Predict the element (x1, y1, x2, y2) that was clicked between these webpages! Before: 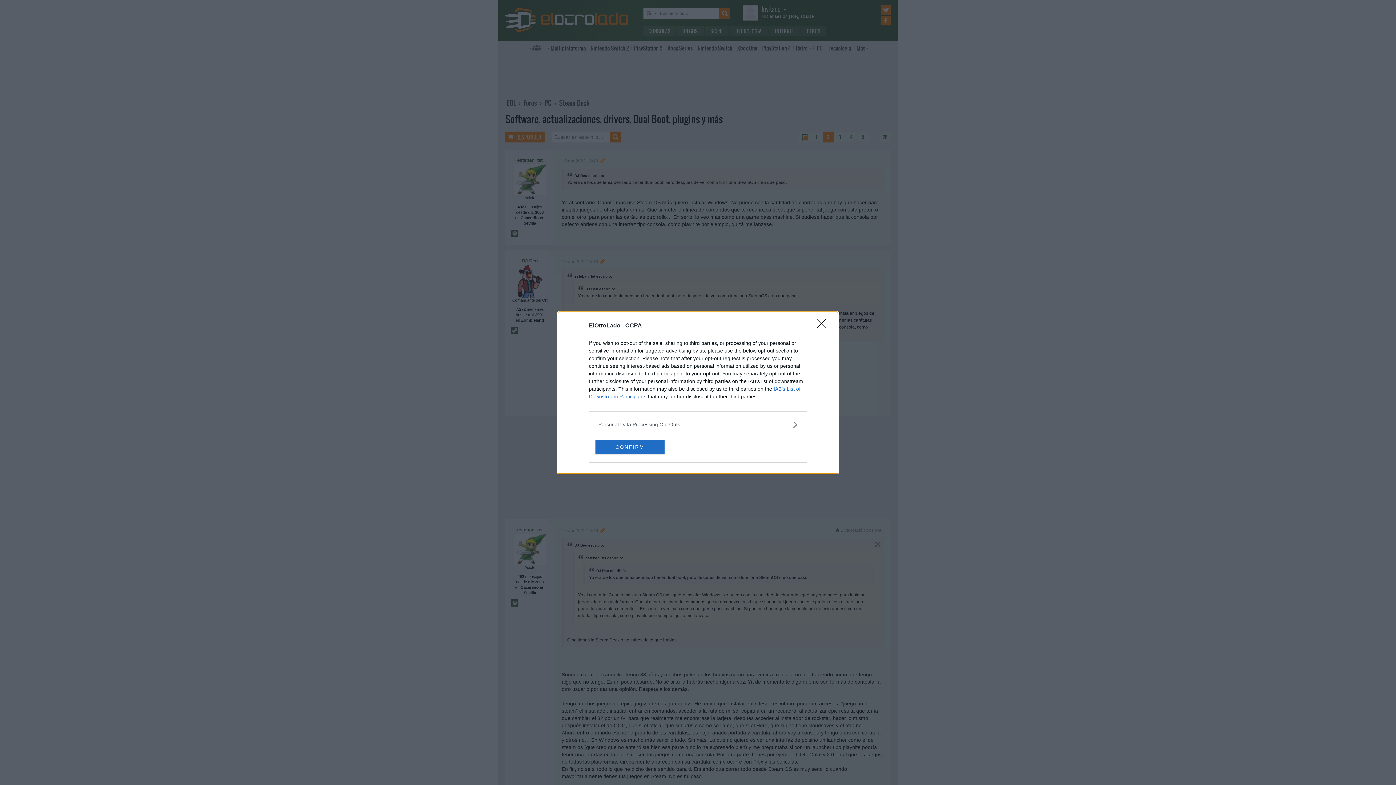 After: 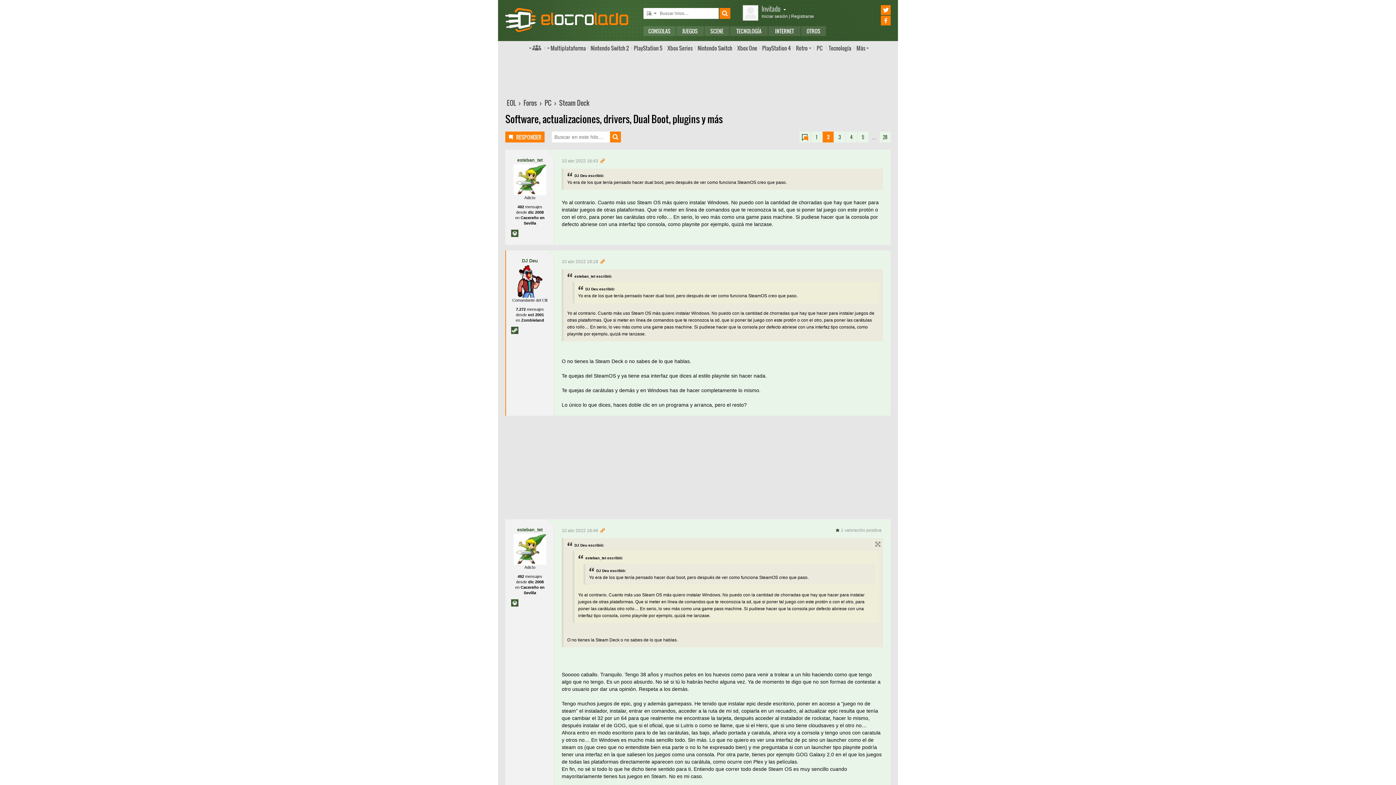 Action: label: Close bbox: (817, 319, 830, 332)